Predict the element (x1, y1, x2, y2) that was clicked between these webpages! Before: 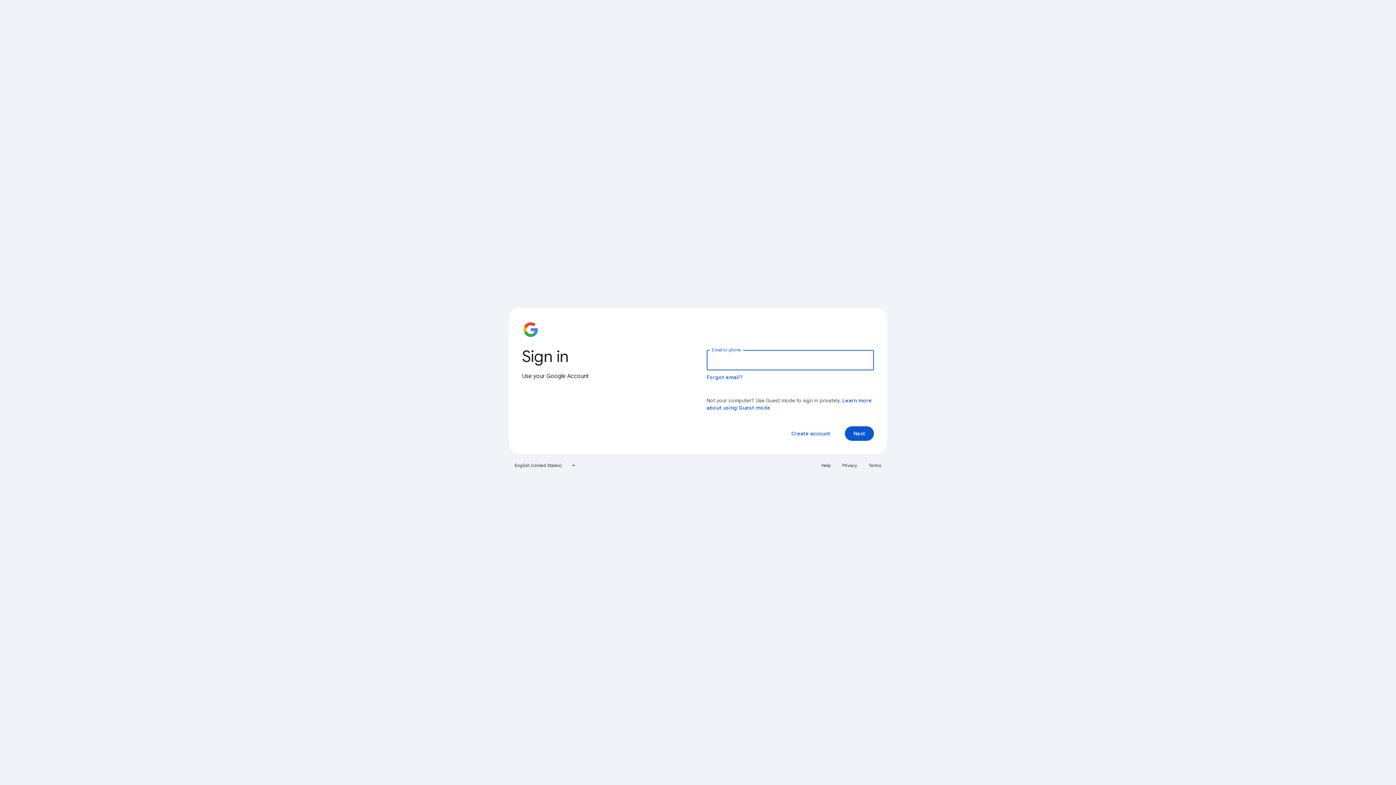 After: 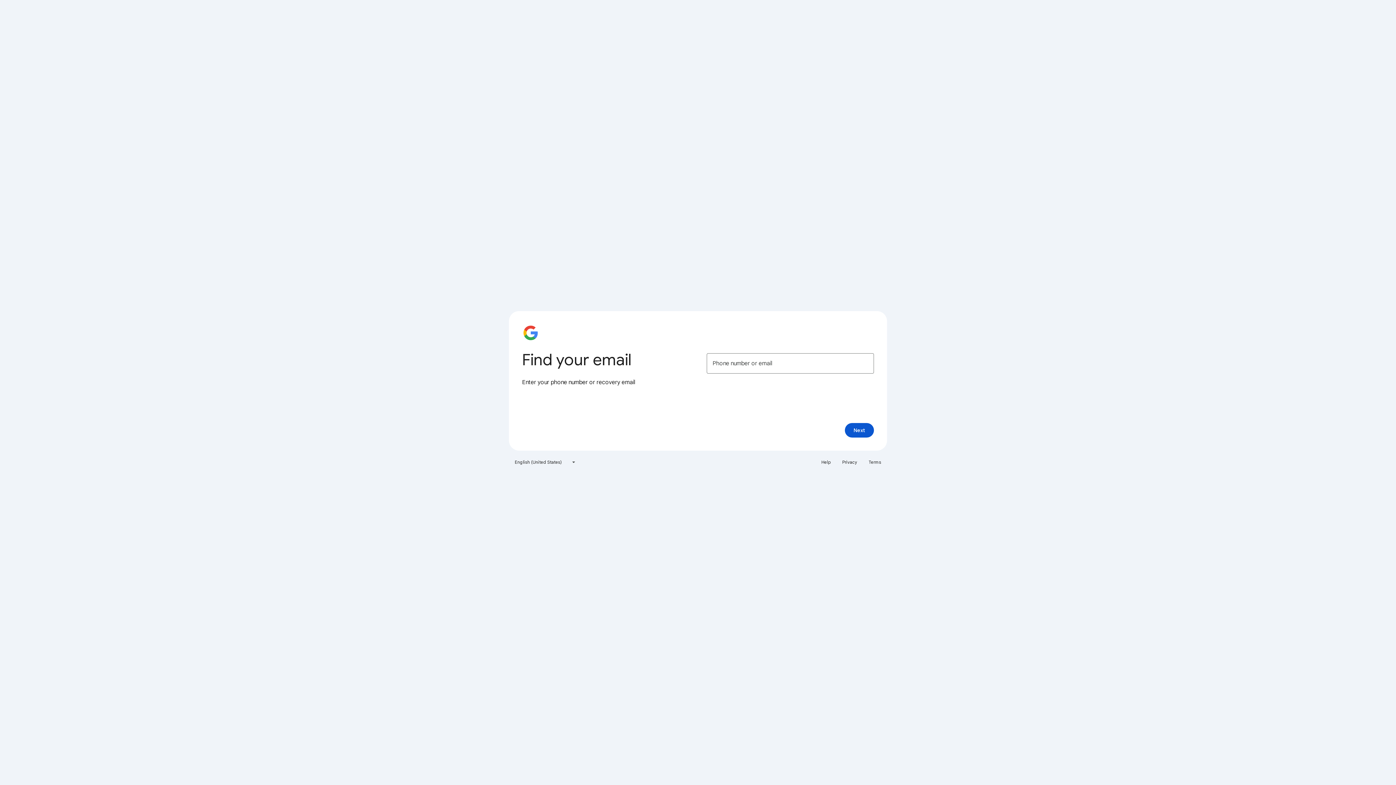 Action: label: Forgot email? bbox: (706, 374, 743, 380)